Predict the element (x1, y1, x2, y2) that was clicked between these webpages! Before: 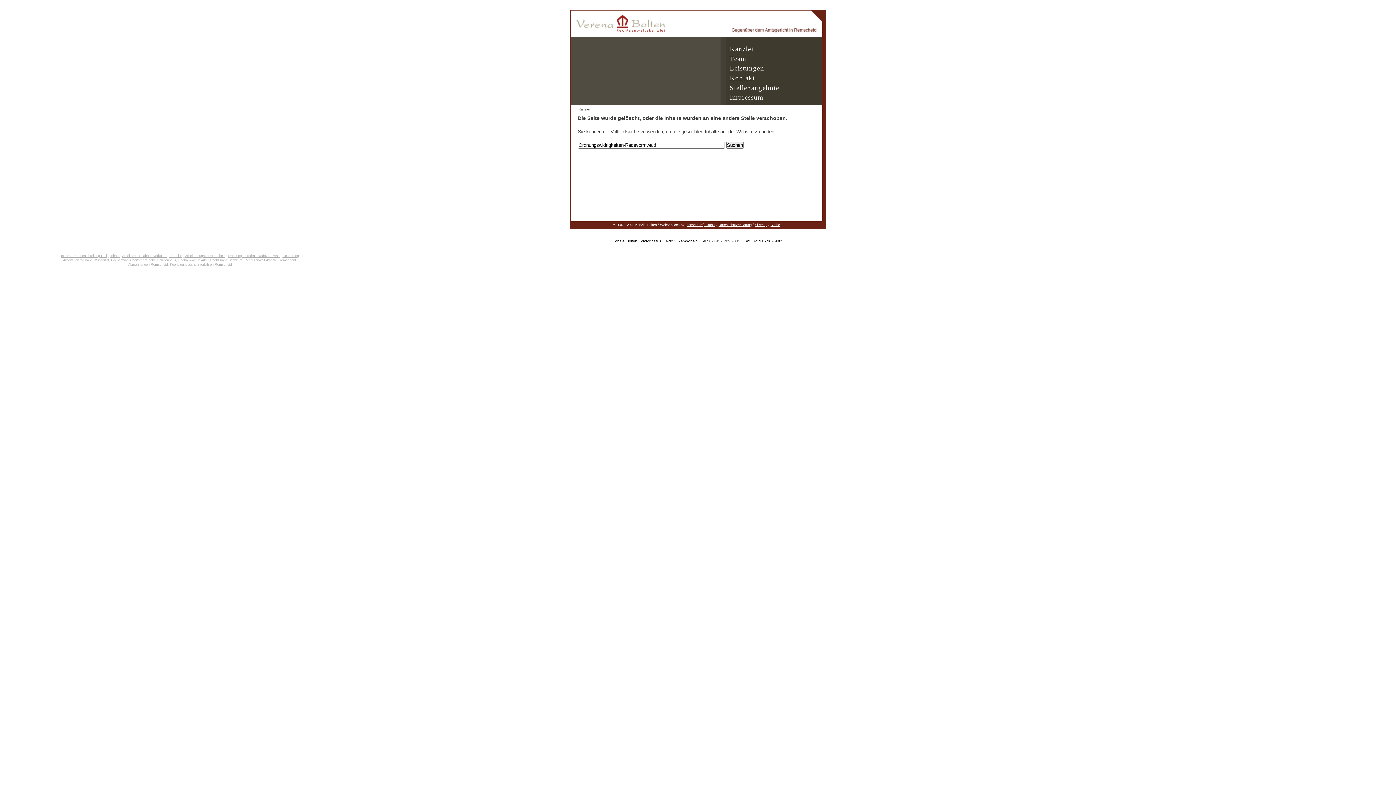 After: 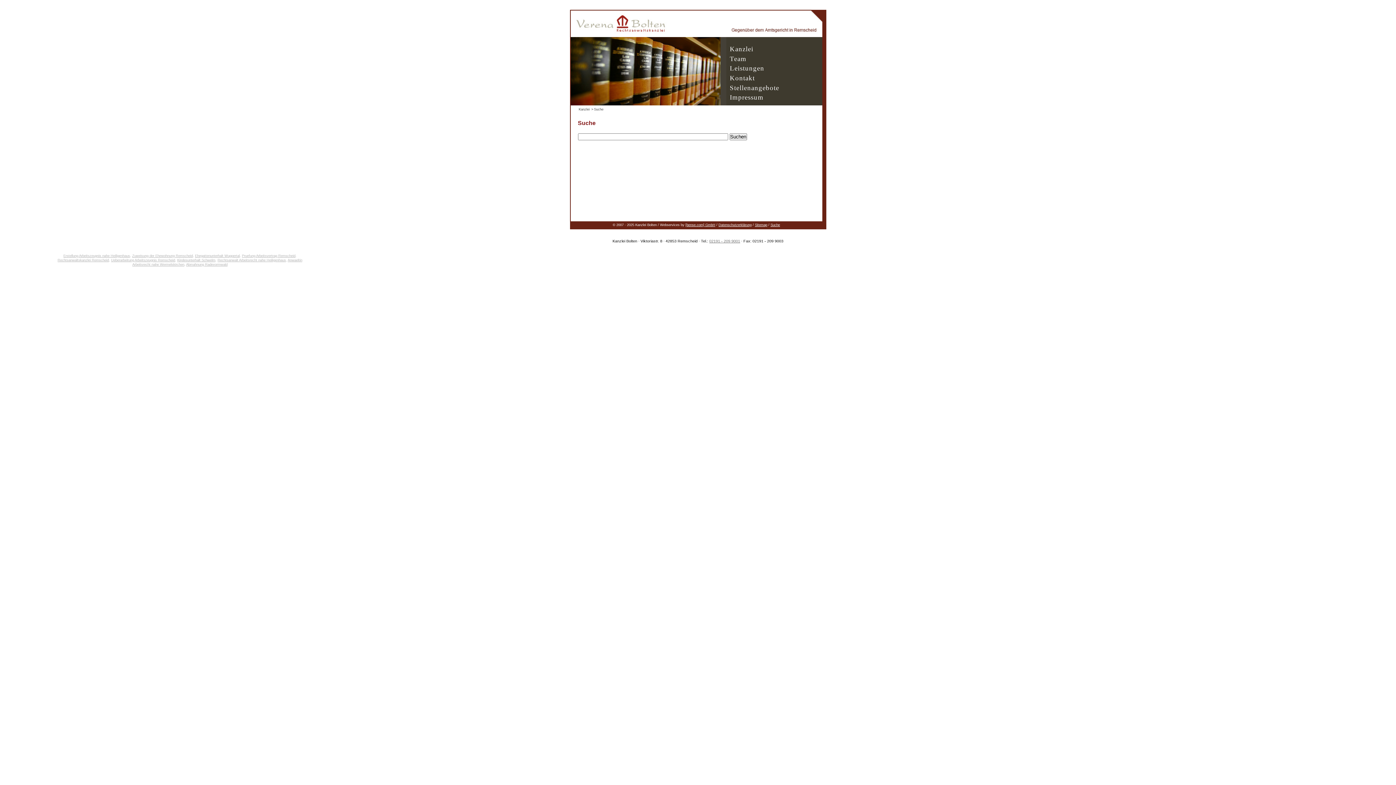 Action: label: Suche bbox: (770, 223, 780, 226)